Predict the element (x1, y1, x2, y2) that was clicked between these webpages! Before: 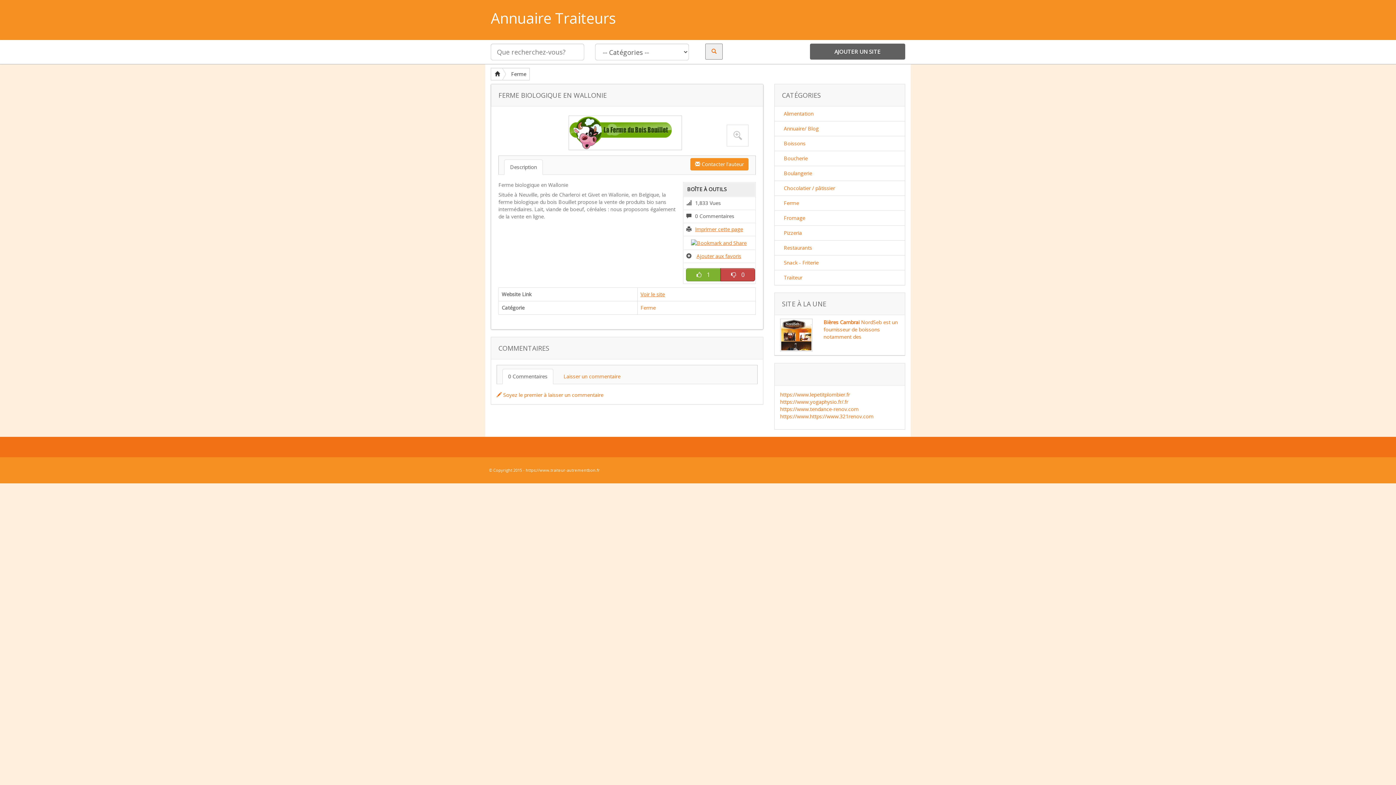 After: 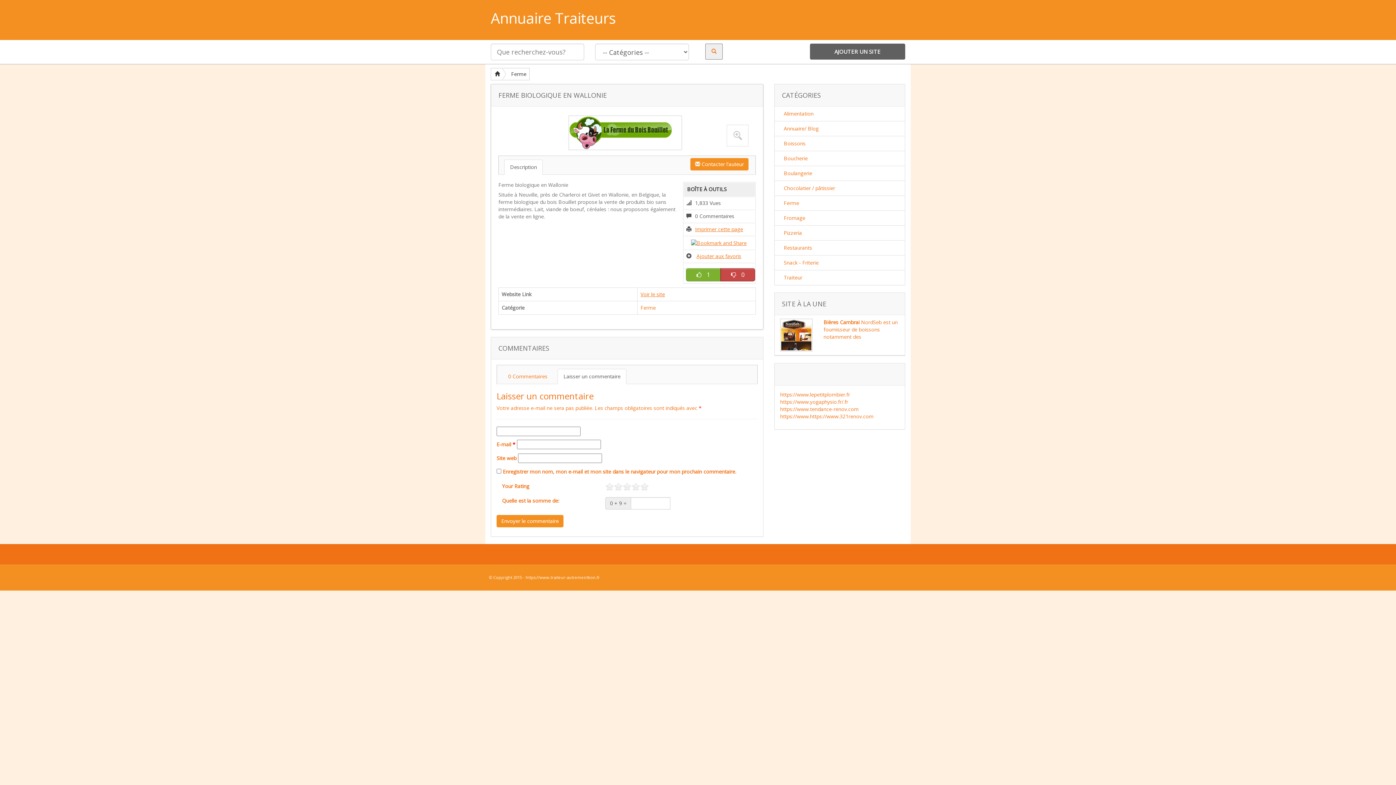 Action: bbox: (496, 391, 603, 398) label:  Soyez le premier à laisser un commentaire